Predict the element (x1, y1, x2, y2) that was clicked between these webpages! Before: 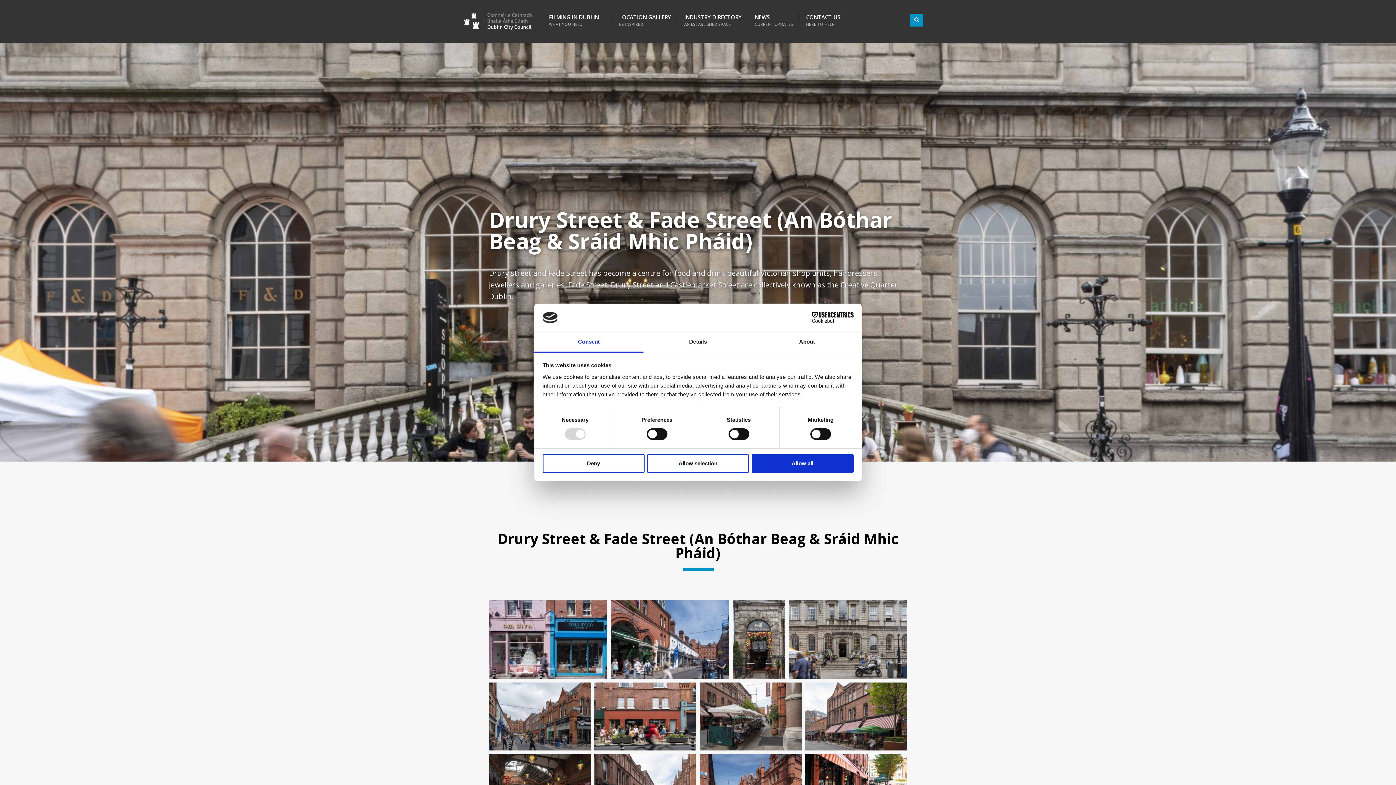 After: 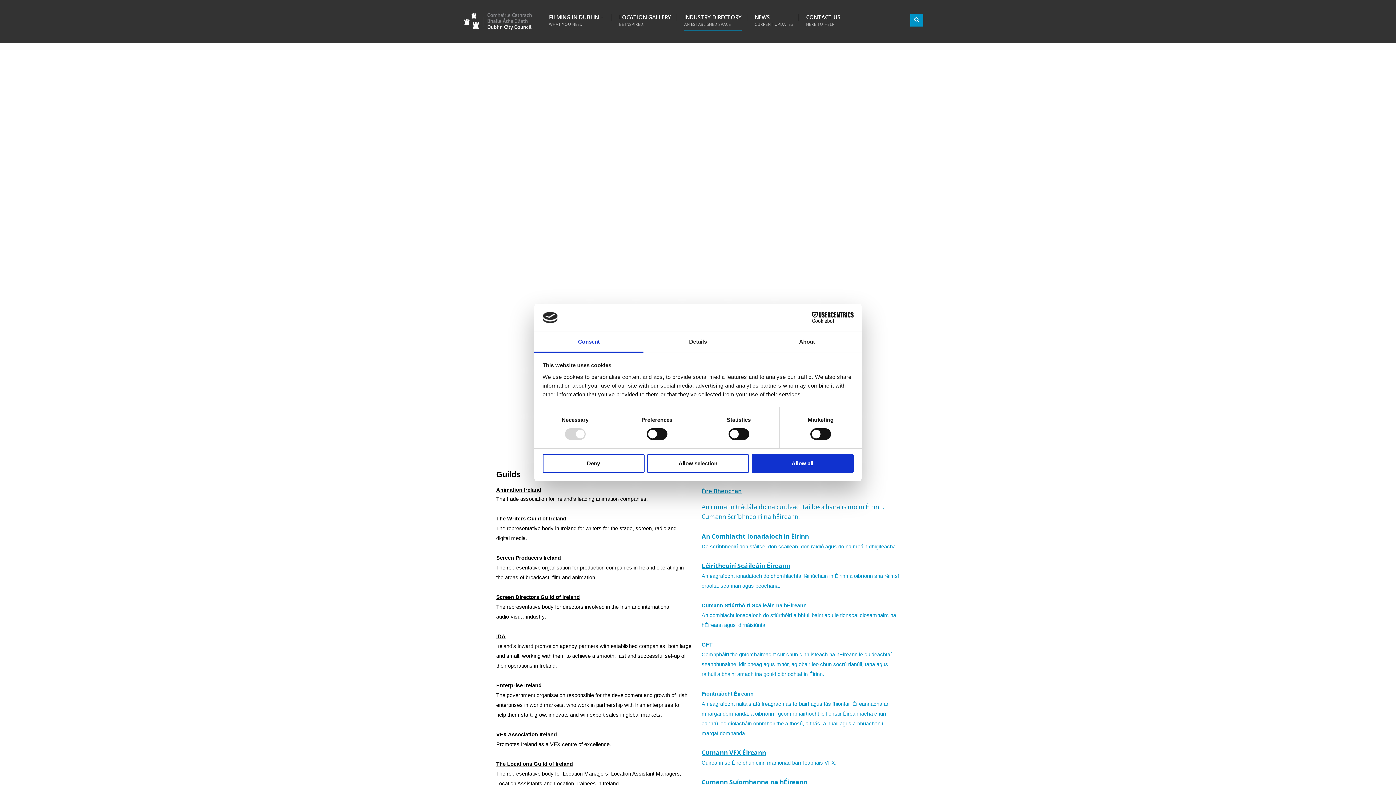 Action: bbox: (684, 9, 741, 30) label: INDUSTRY DIRECTORY
AN ESTABLISHED SPACE